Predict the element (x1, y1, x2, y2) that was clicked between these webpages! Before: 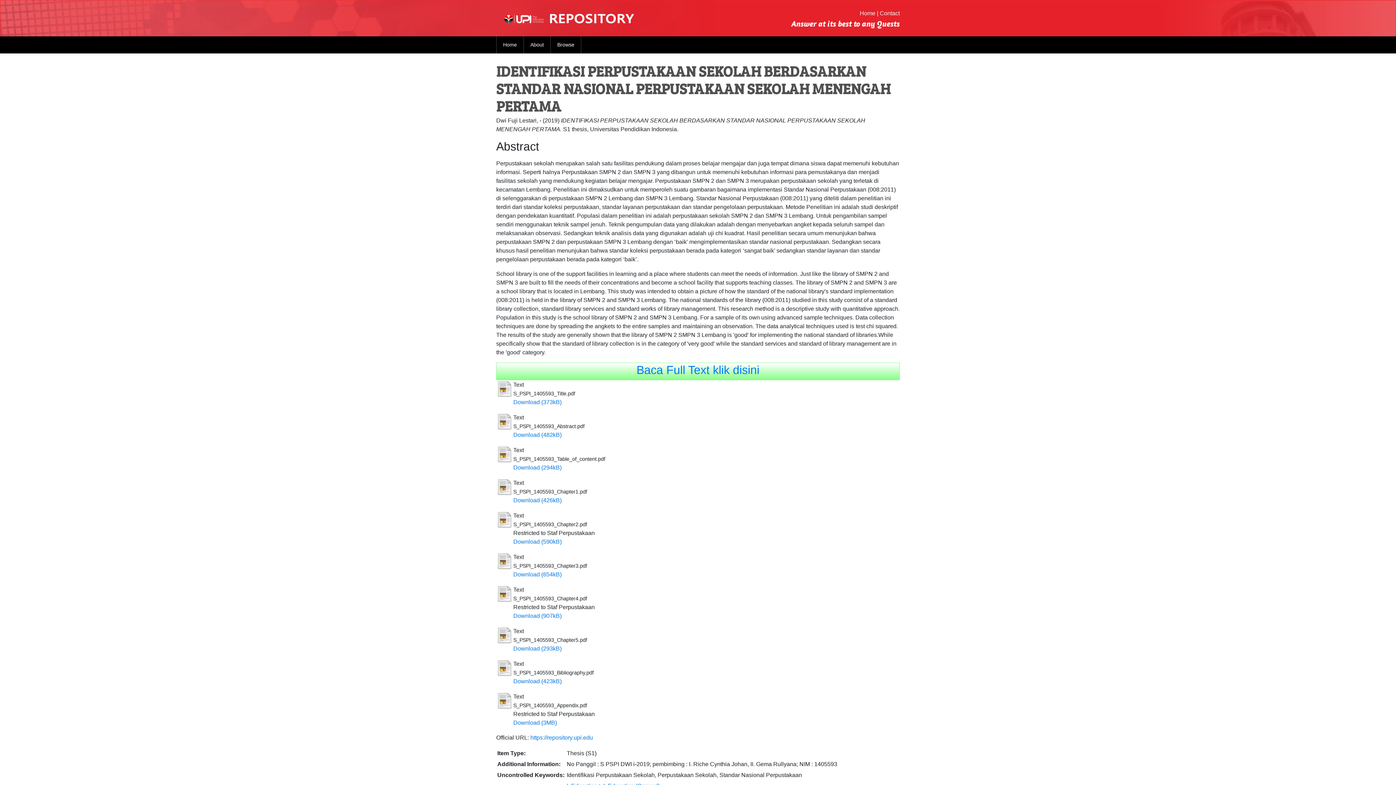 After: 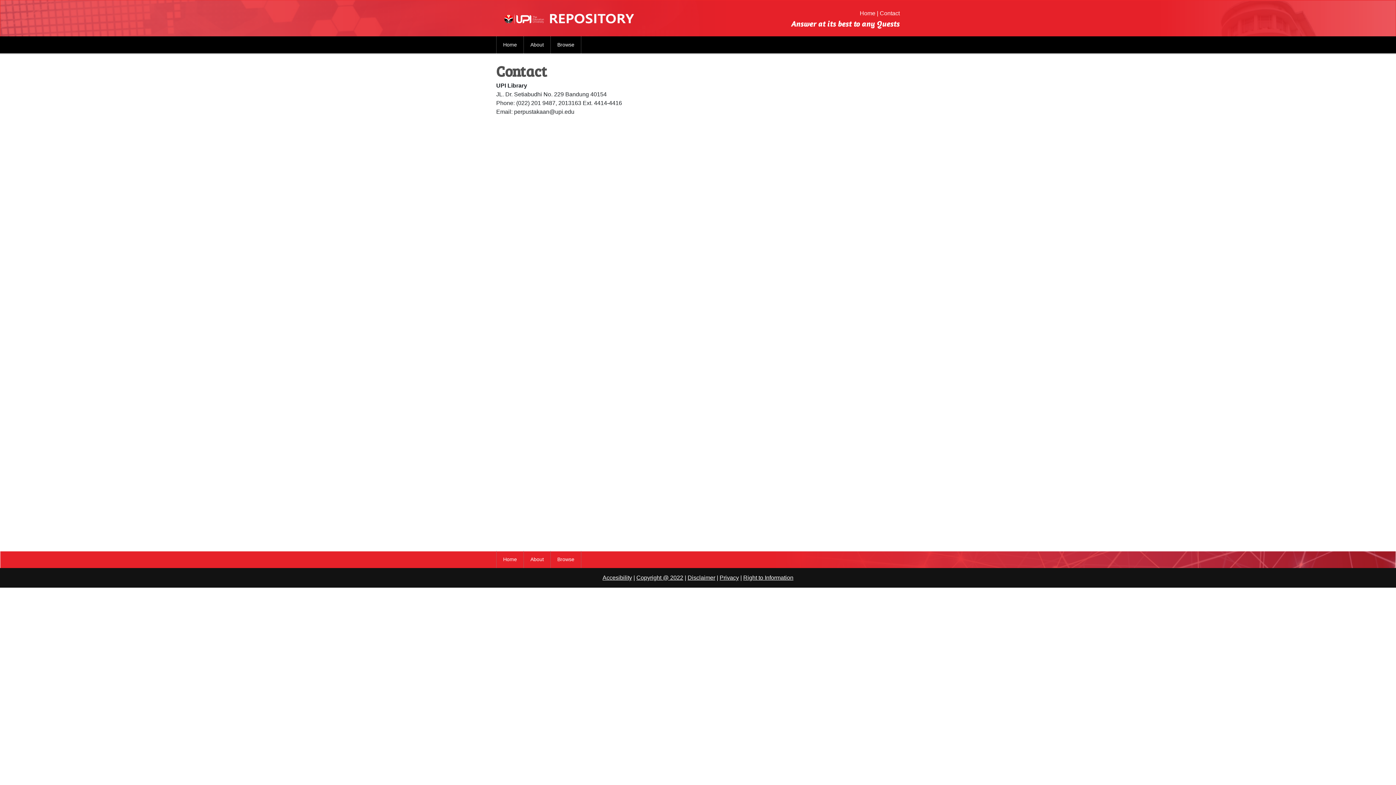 Action: label: Contact bbox: (880, 10, 900, 16)